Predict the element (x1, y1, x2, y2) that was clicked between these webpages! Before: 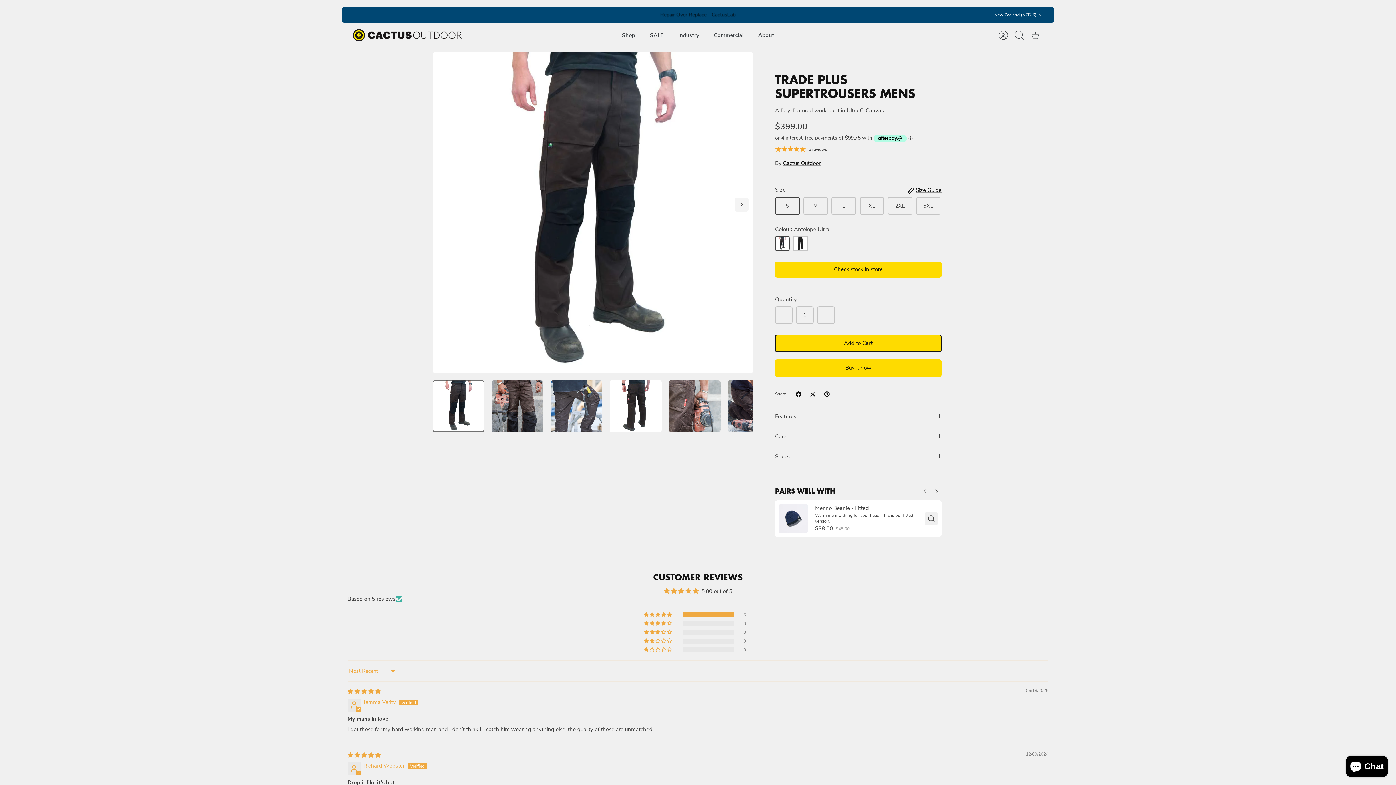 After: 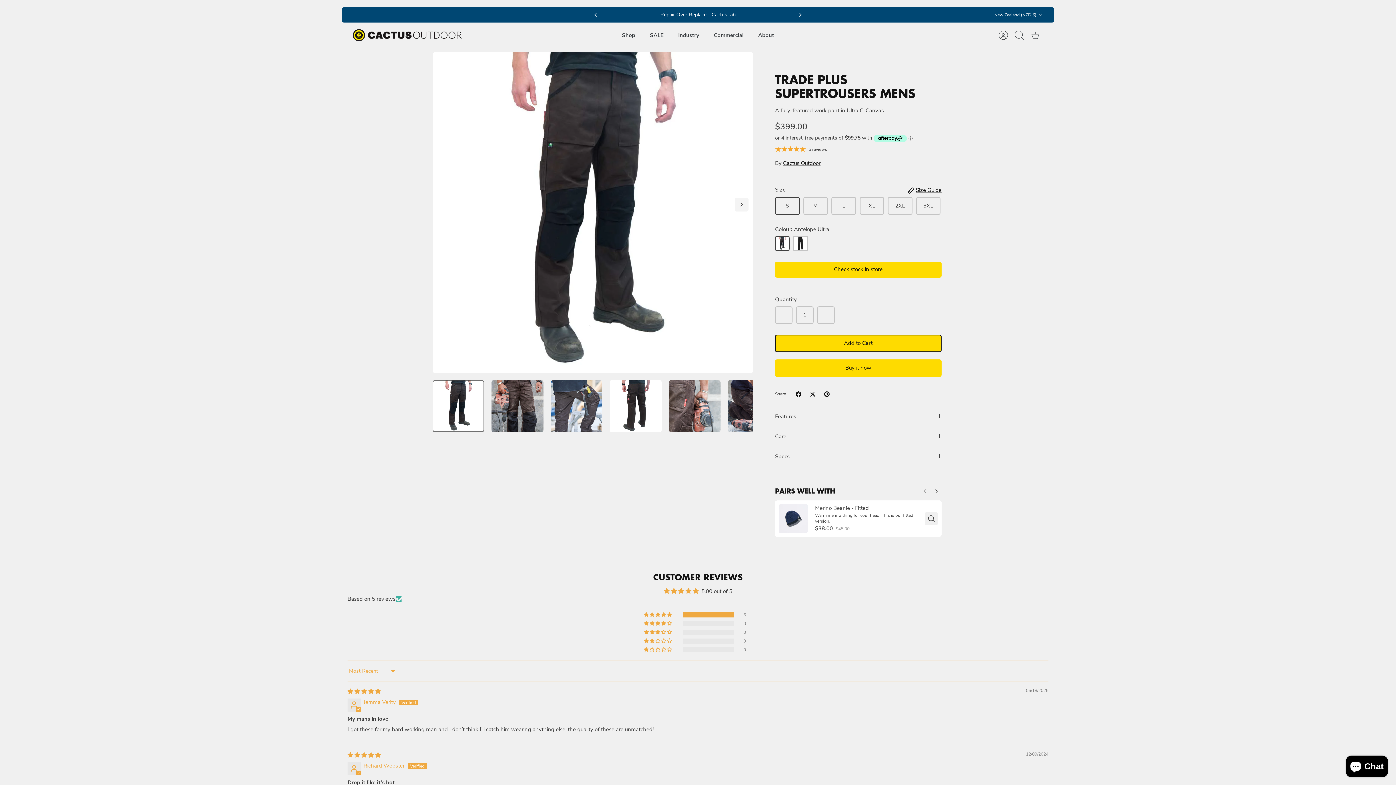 Action: label: Next bbox: (795, 9, 806, 20)